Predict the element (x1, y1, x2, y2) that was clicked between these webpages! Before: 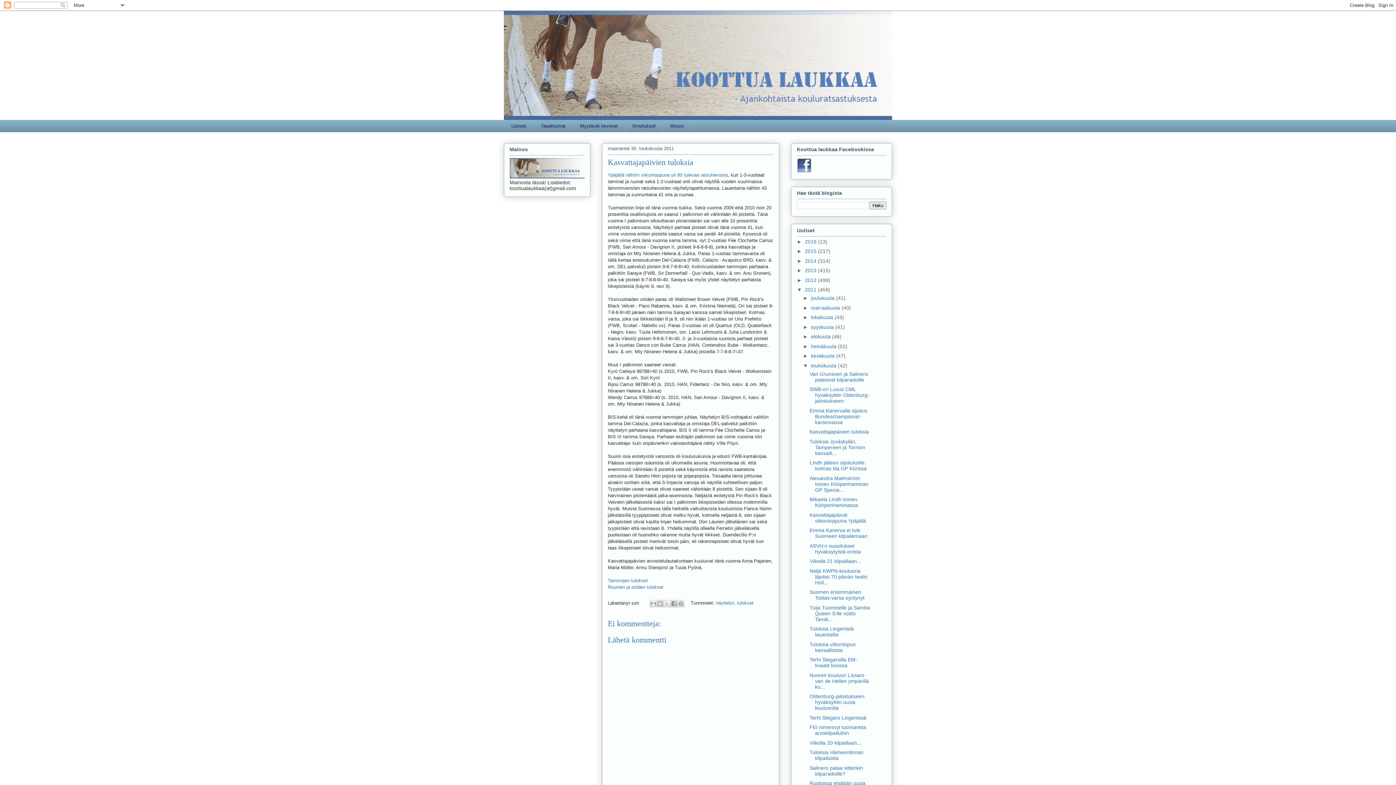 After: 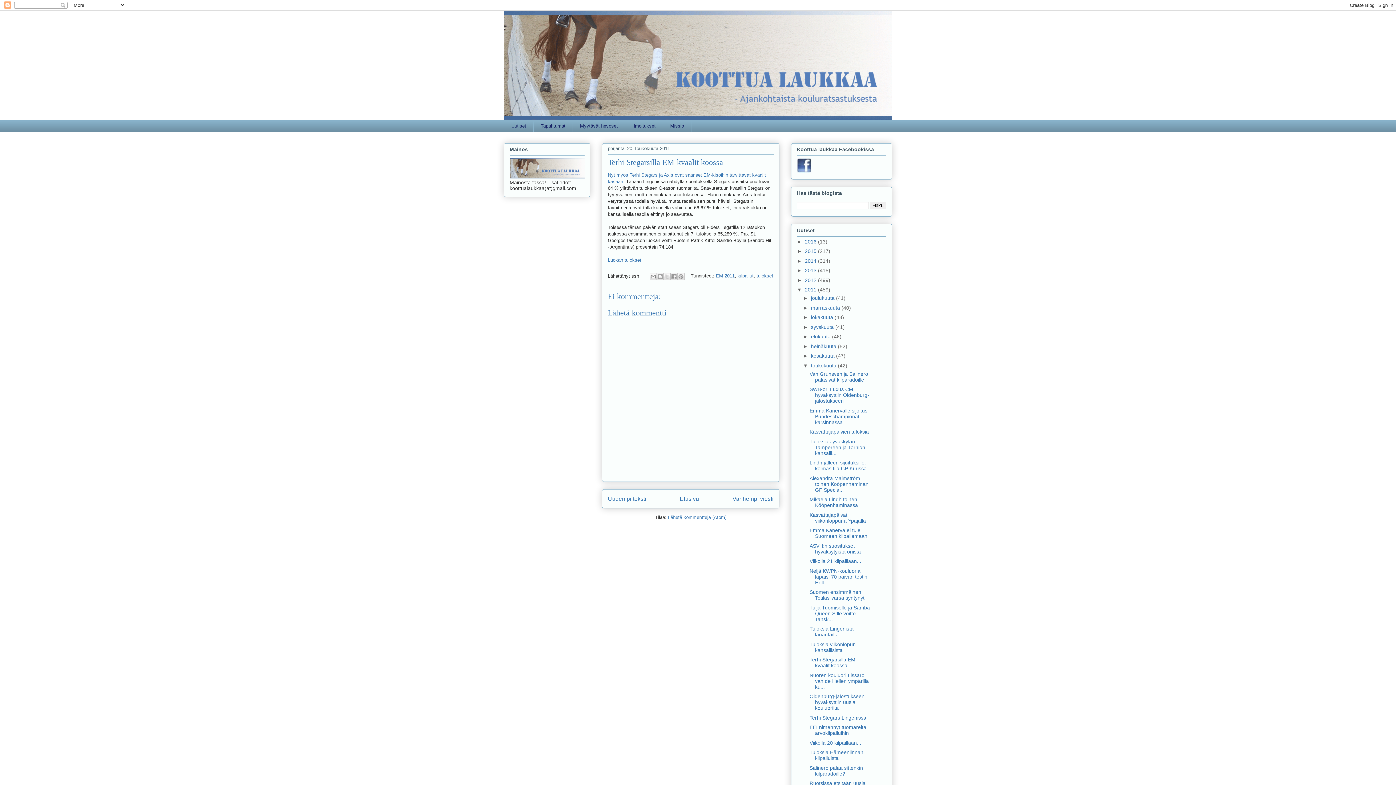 Action: bbox: (809, 657, 857, 668) label: Terhi Stegarsilla EM-kvaalit koossa